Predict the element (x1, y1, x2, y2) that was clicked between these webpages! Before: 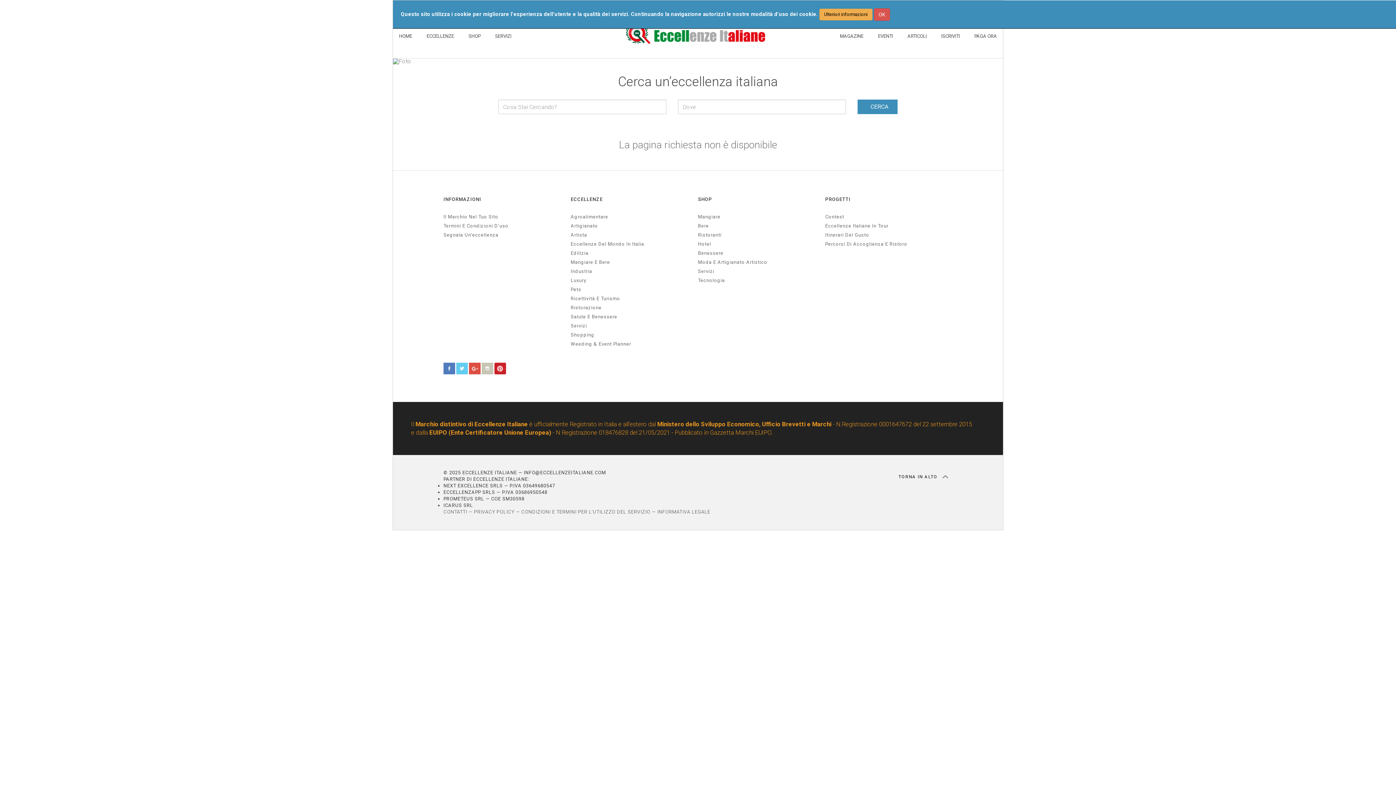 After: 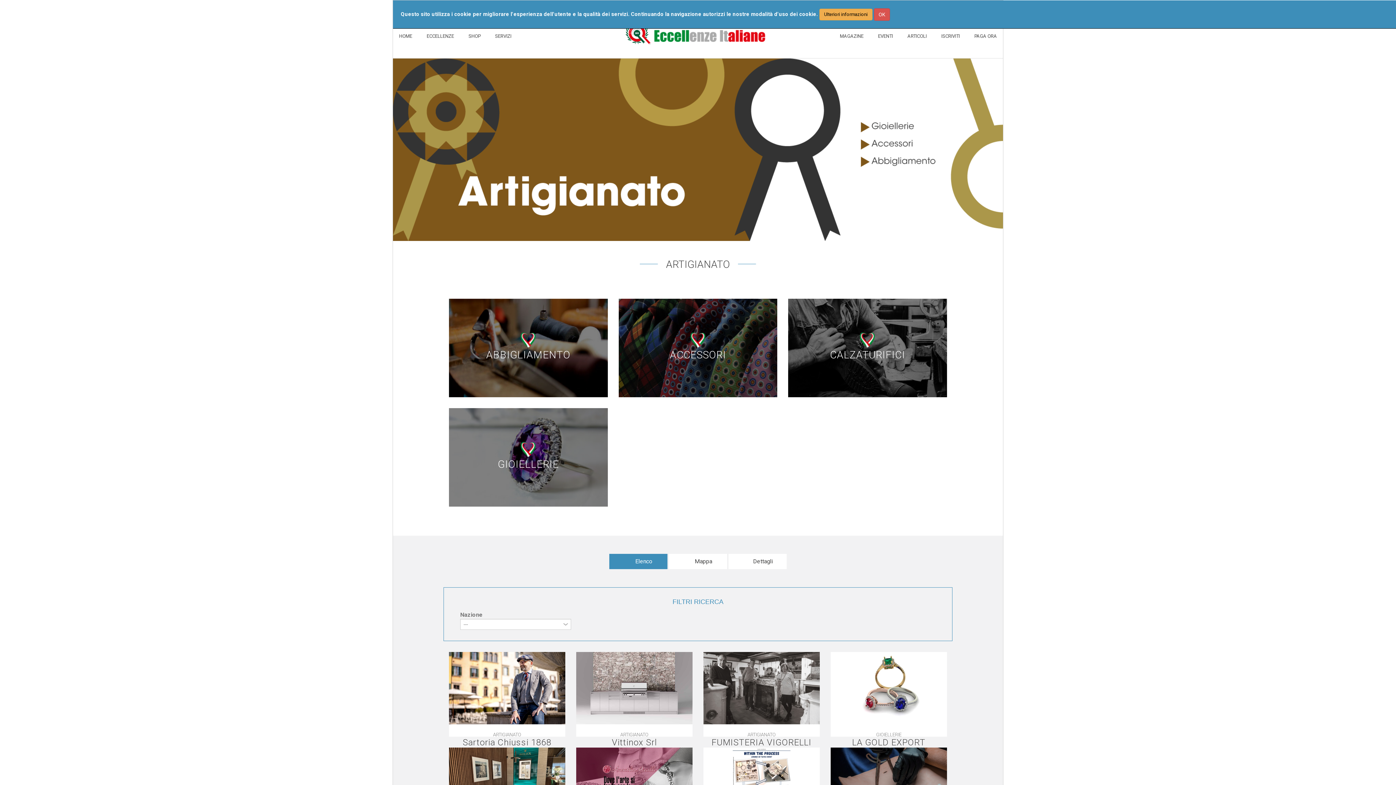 Action: bbox: (570, 222, 690, 229) label: Artigianato